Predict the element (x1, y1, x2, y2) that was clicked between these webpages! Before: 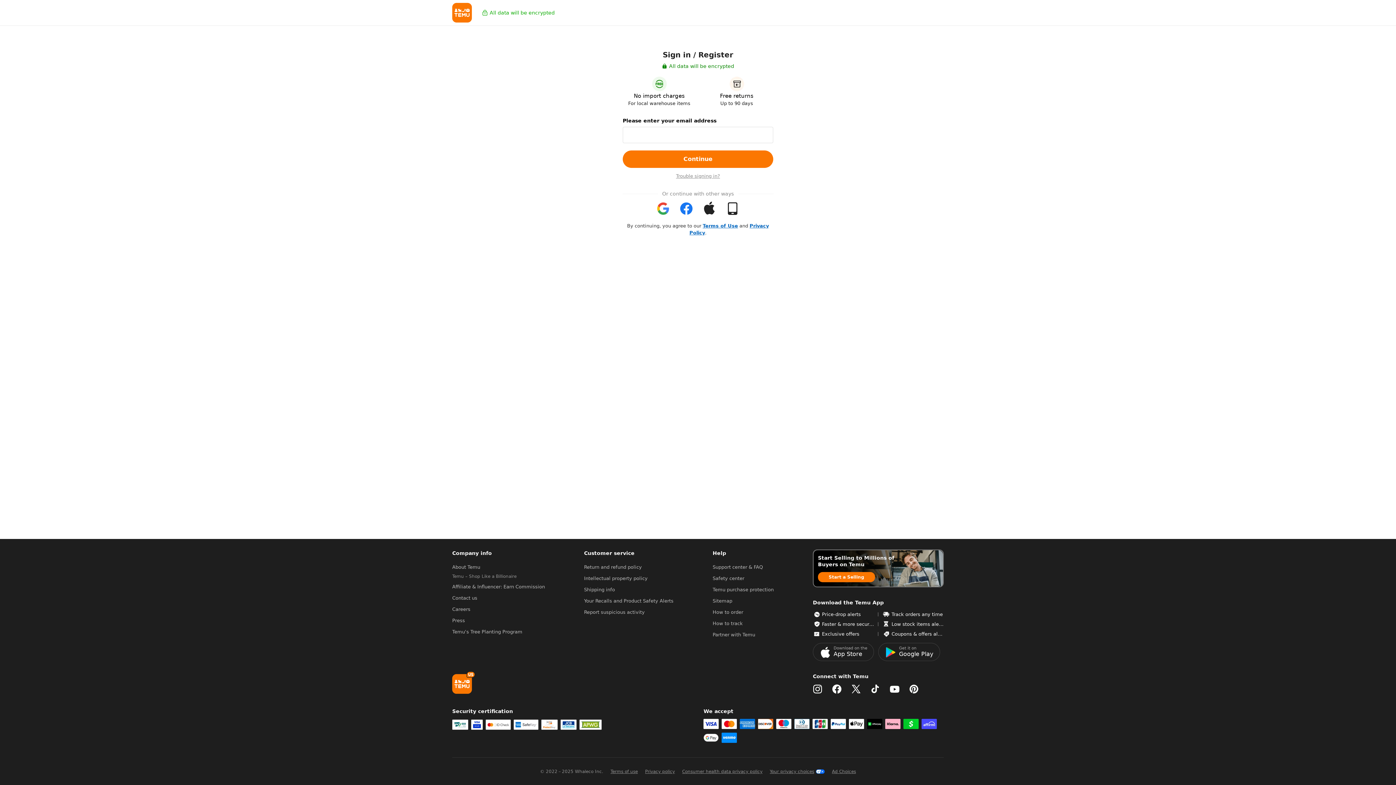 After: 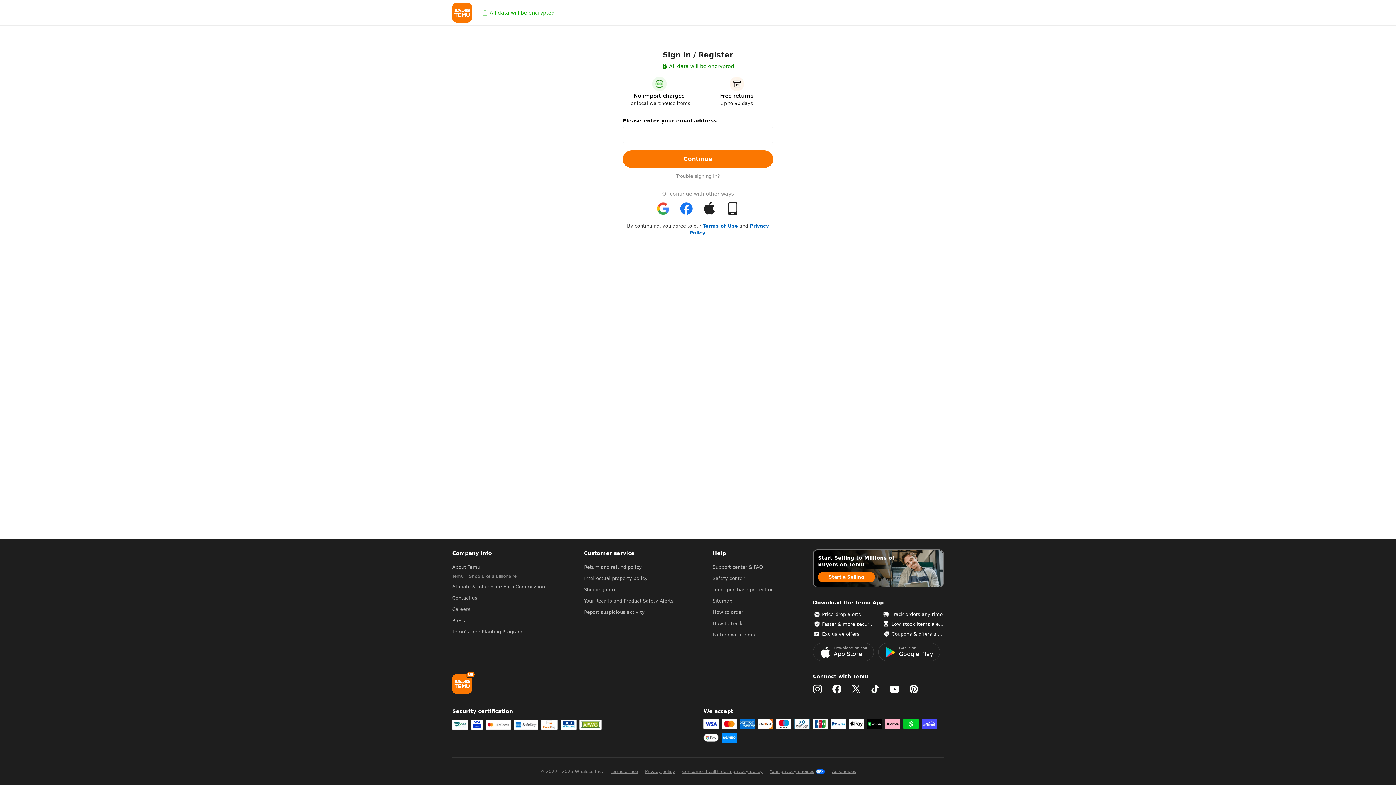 Action: label: Download the Temu App bbox: (813, 599, 943, 606)